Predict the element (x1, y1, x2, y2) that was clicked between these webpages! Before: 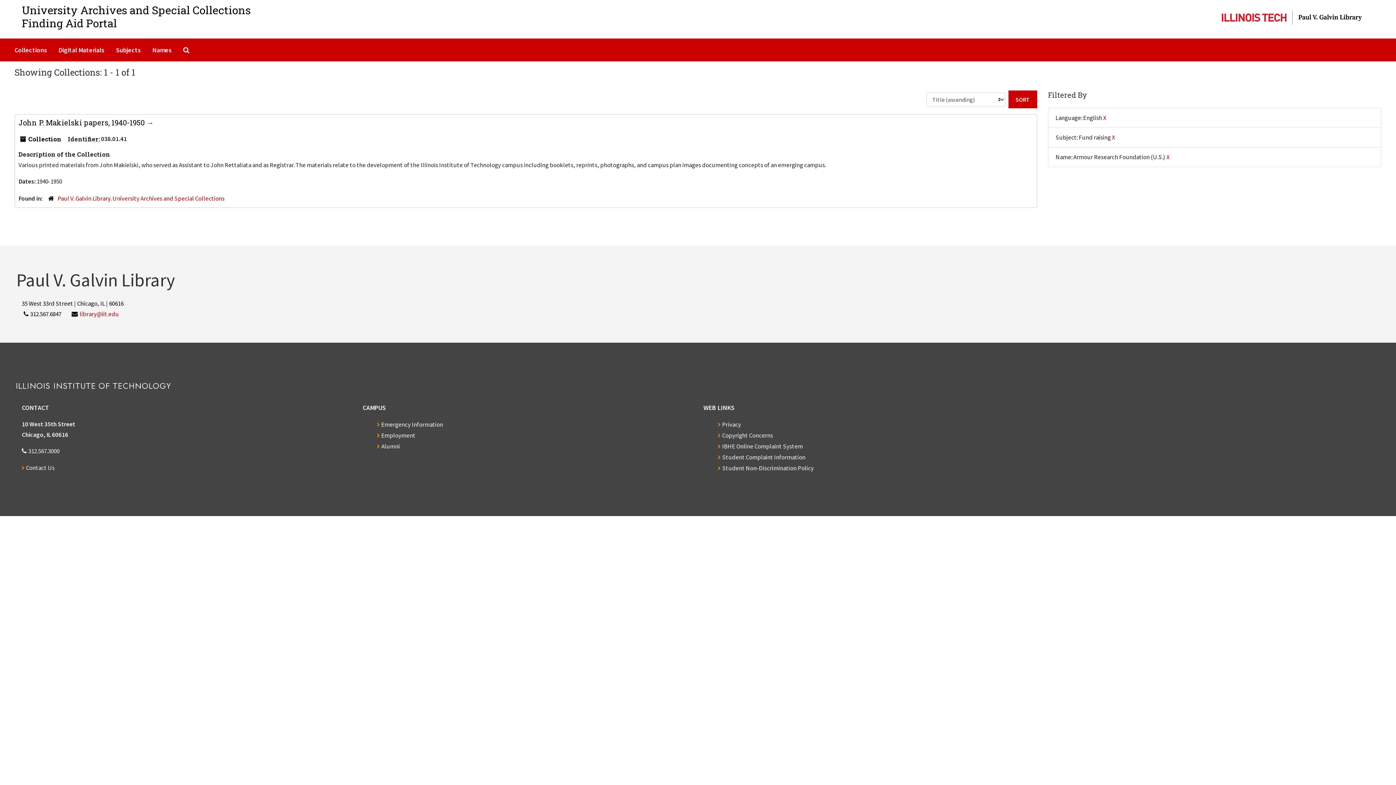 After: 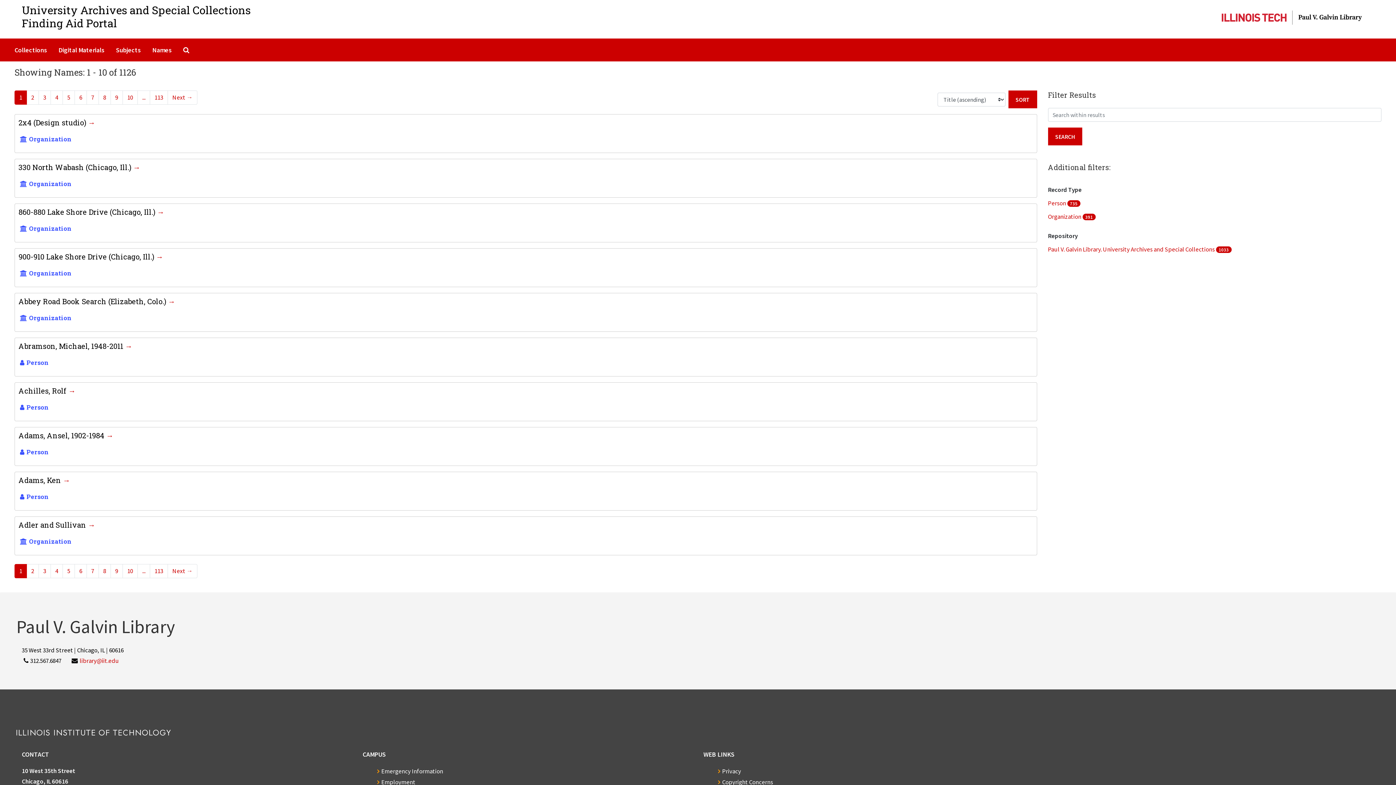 Action: label: Names bbox: (149, 41, 174, 58)